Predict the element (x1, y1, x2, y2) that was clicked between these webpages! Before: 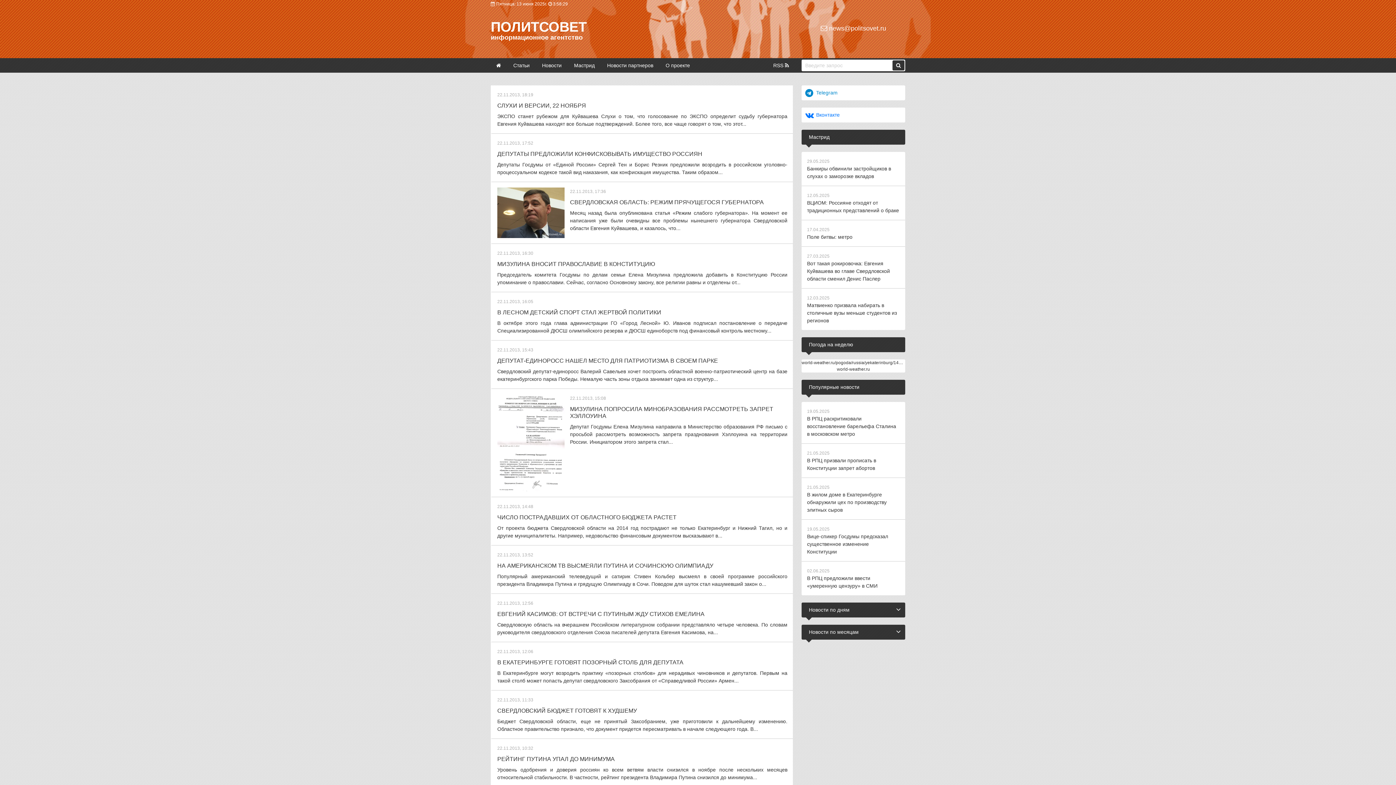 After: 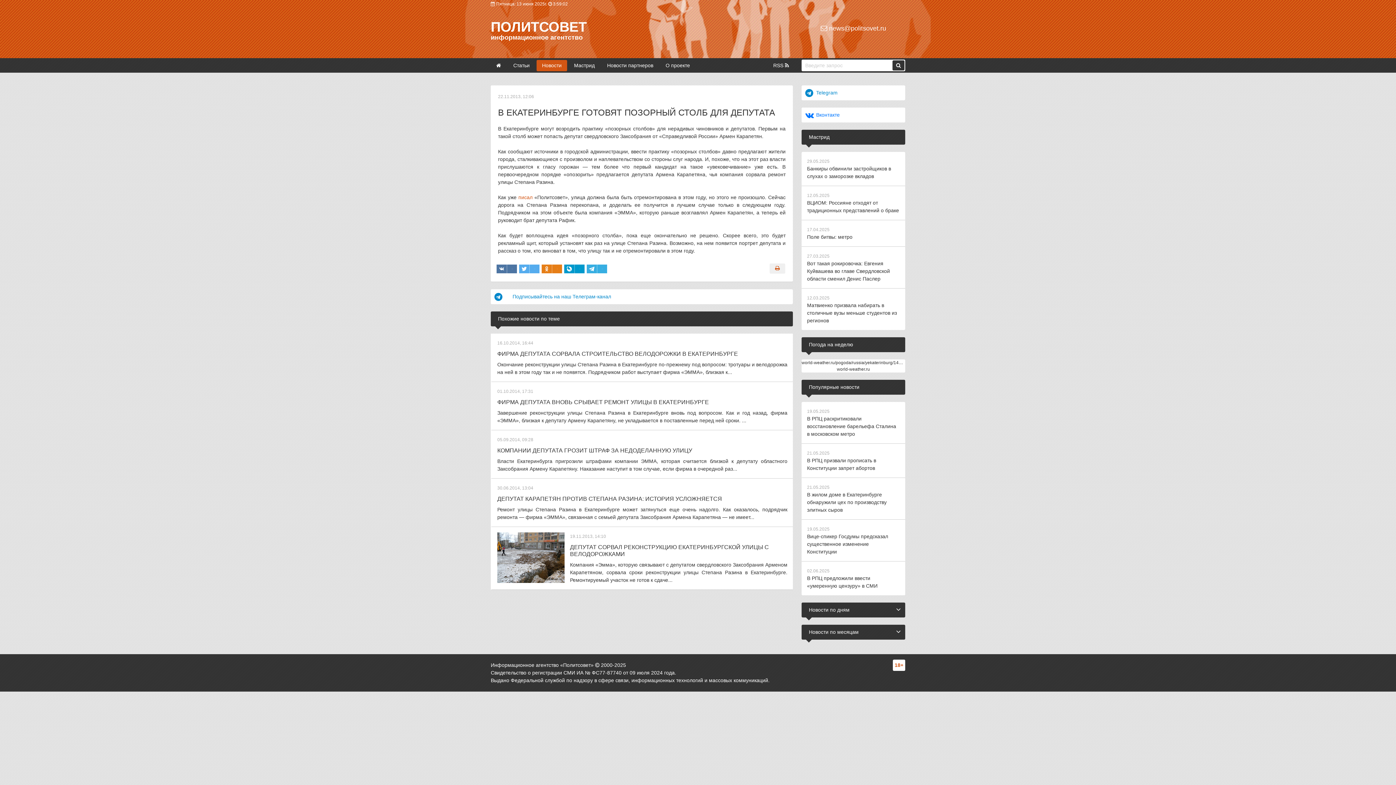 Action: bbox: (490, 642, 793, 691) label: 22.11.2013, 12:06
В ЕКАТЕРИНБУРГЕ ГОТОВЯТ ПОЗОРНЫЙ СТОЛБ ДЛЯ ДЕПУТАТА

В Екатеринбурге могут возродить практику «позорных столбов» для нерадивых чиновников и депутатов. Первым на такой столб может попасть депутат свердловского Заксобрания от «Справедливой России» Армен...